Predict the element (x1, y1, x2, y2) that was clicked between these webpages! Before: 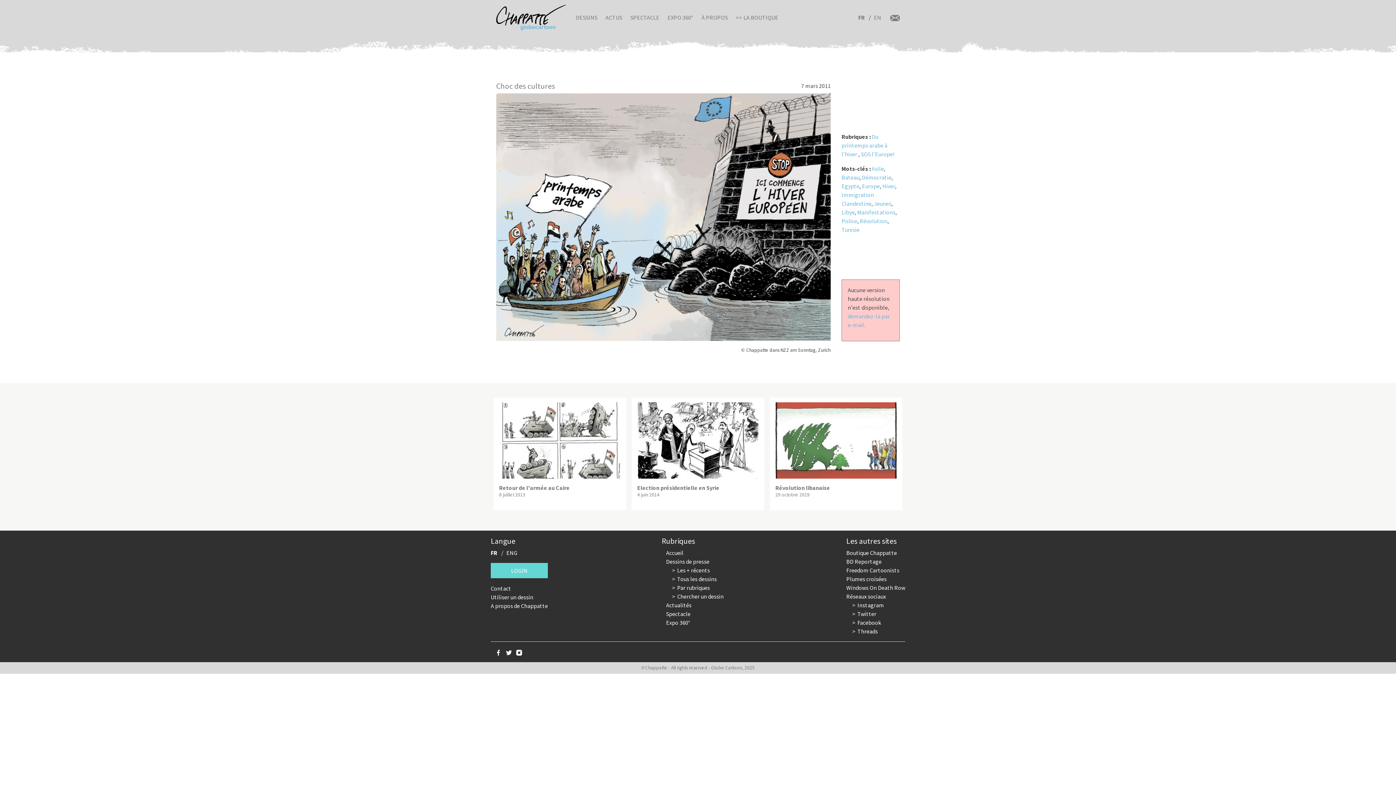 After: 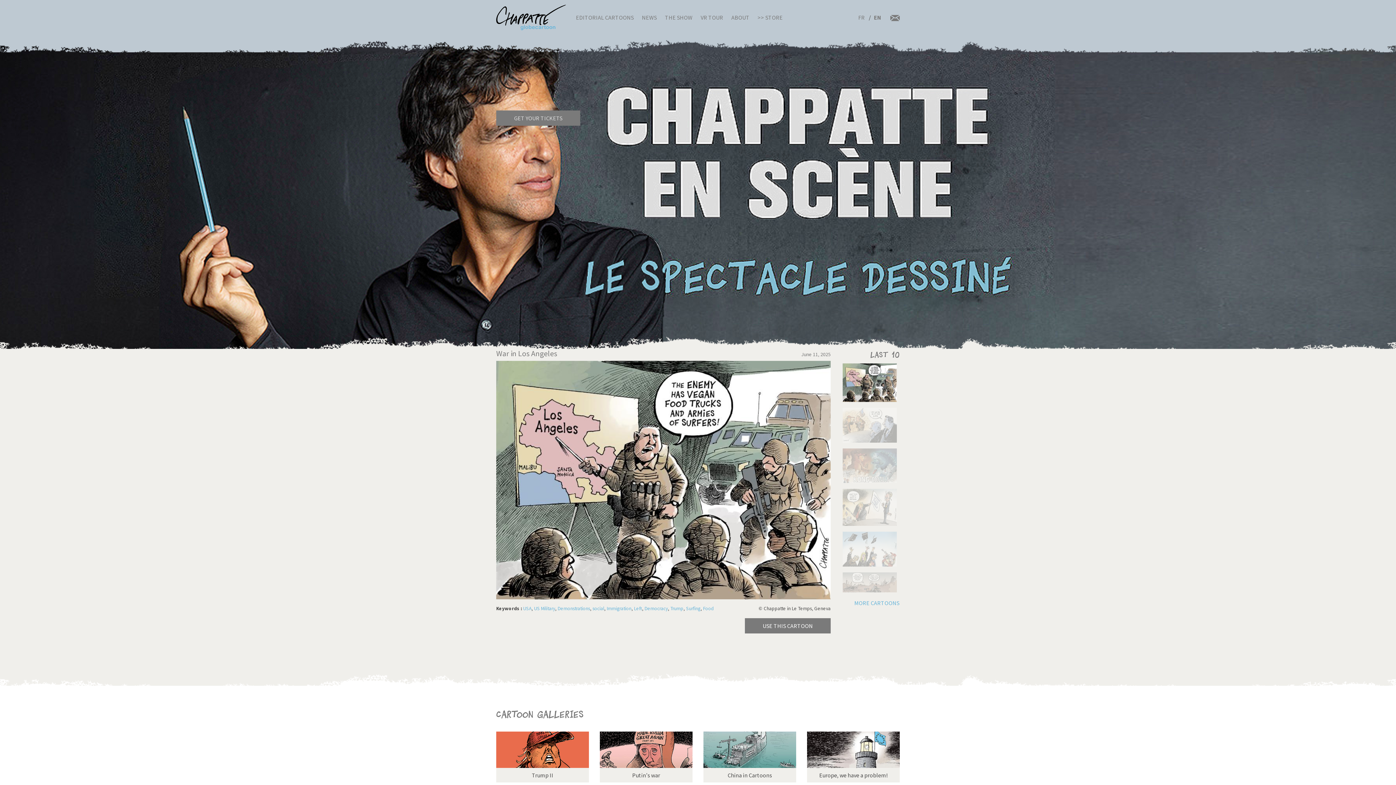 Action: label: EN bbox: (874, 13, 881, 20)